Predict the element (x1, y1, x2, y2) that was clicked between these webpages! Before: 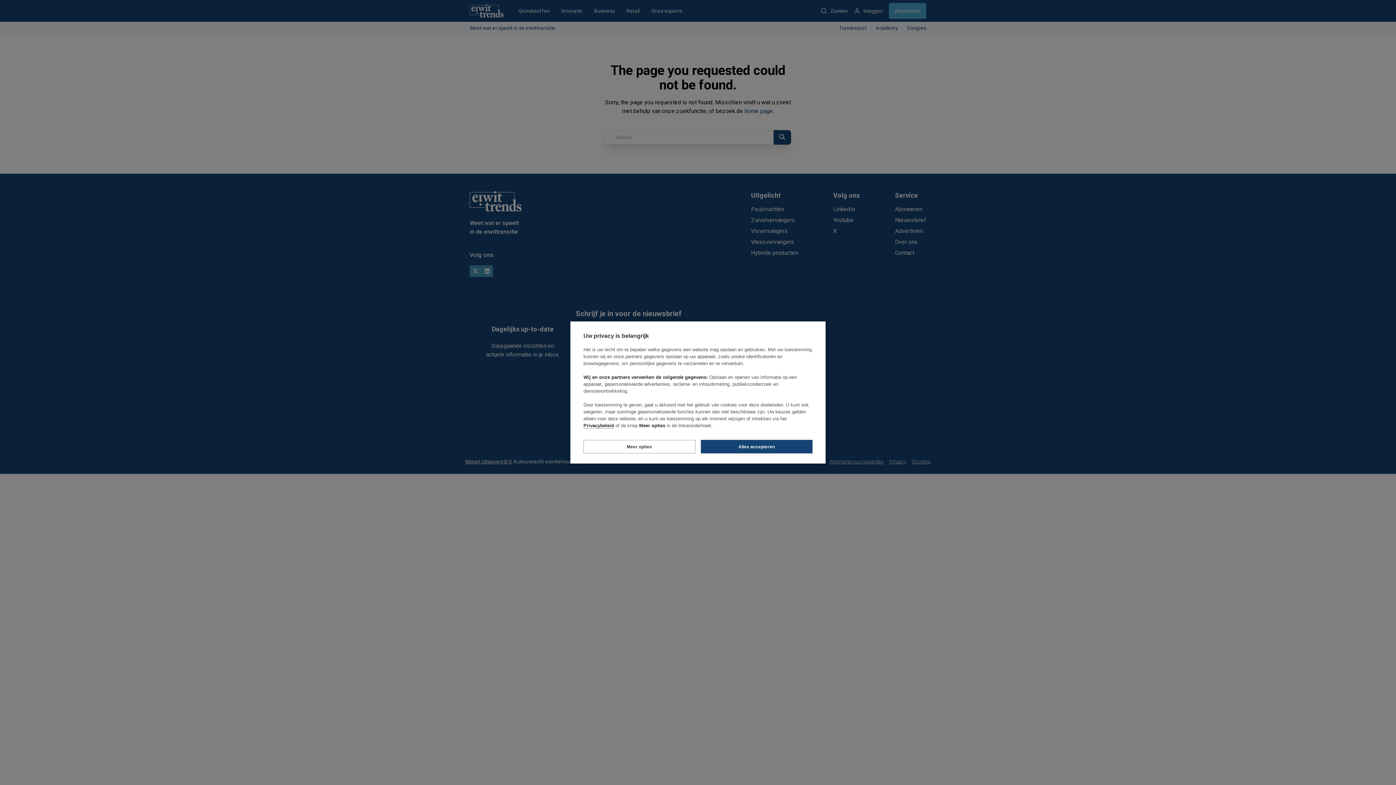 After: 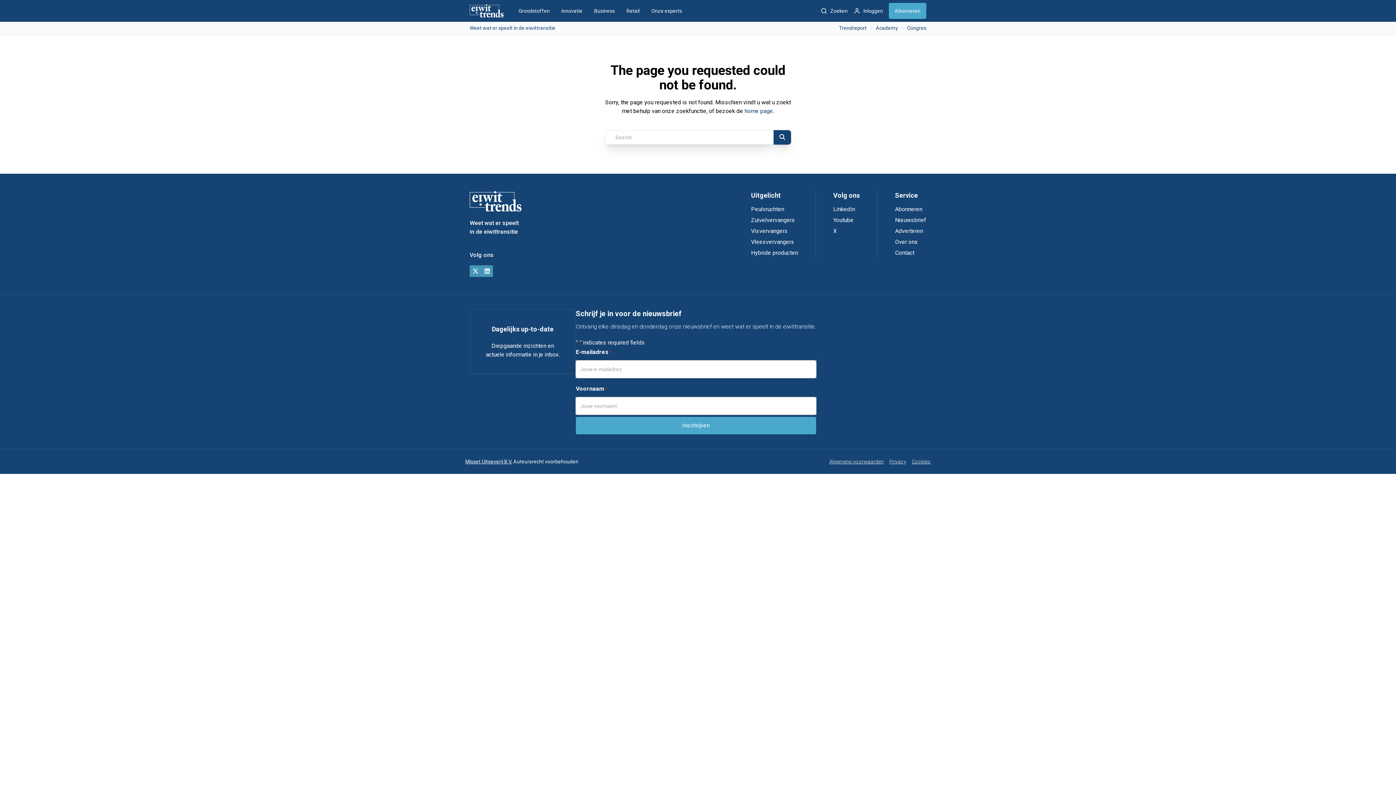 Action: bbox: (700, 440, 812, 453) label: Alles accepteren